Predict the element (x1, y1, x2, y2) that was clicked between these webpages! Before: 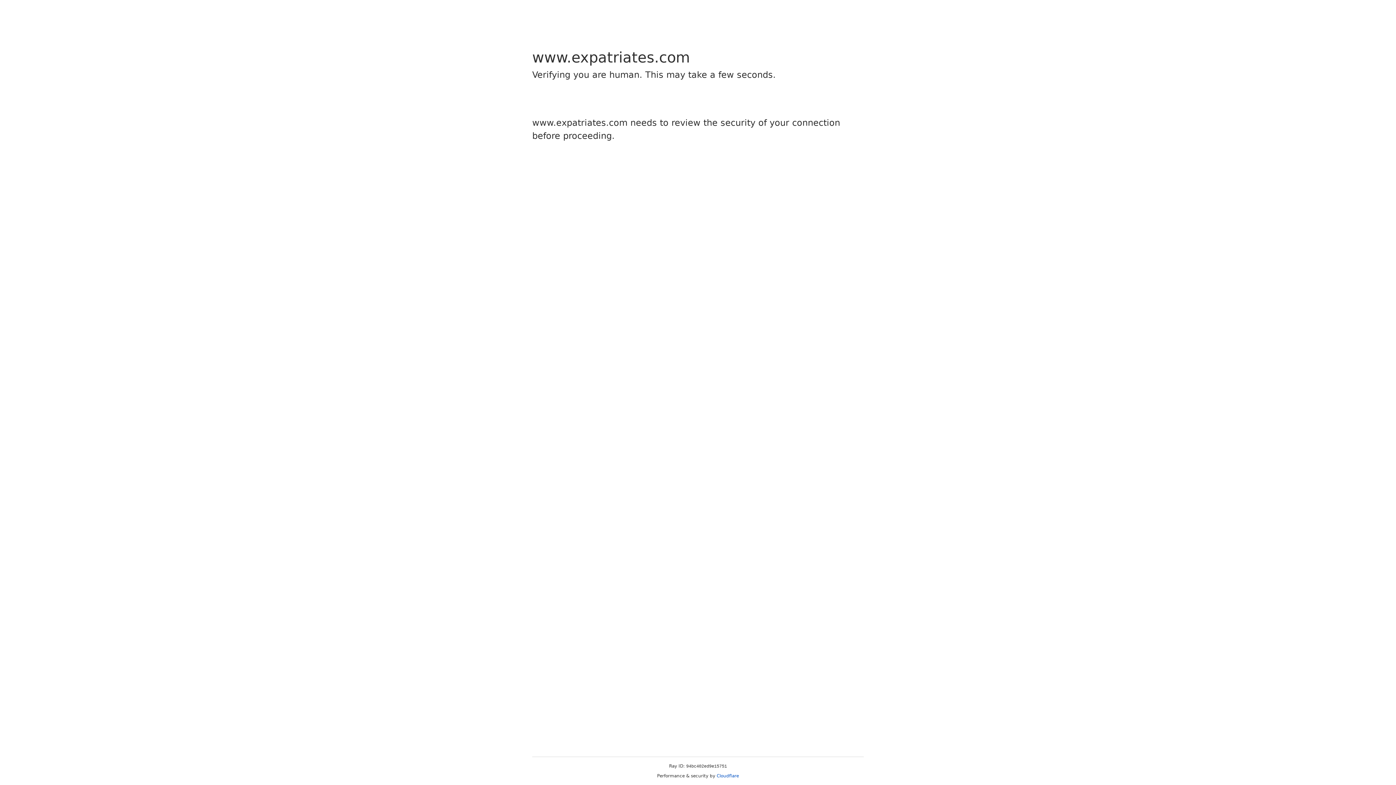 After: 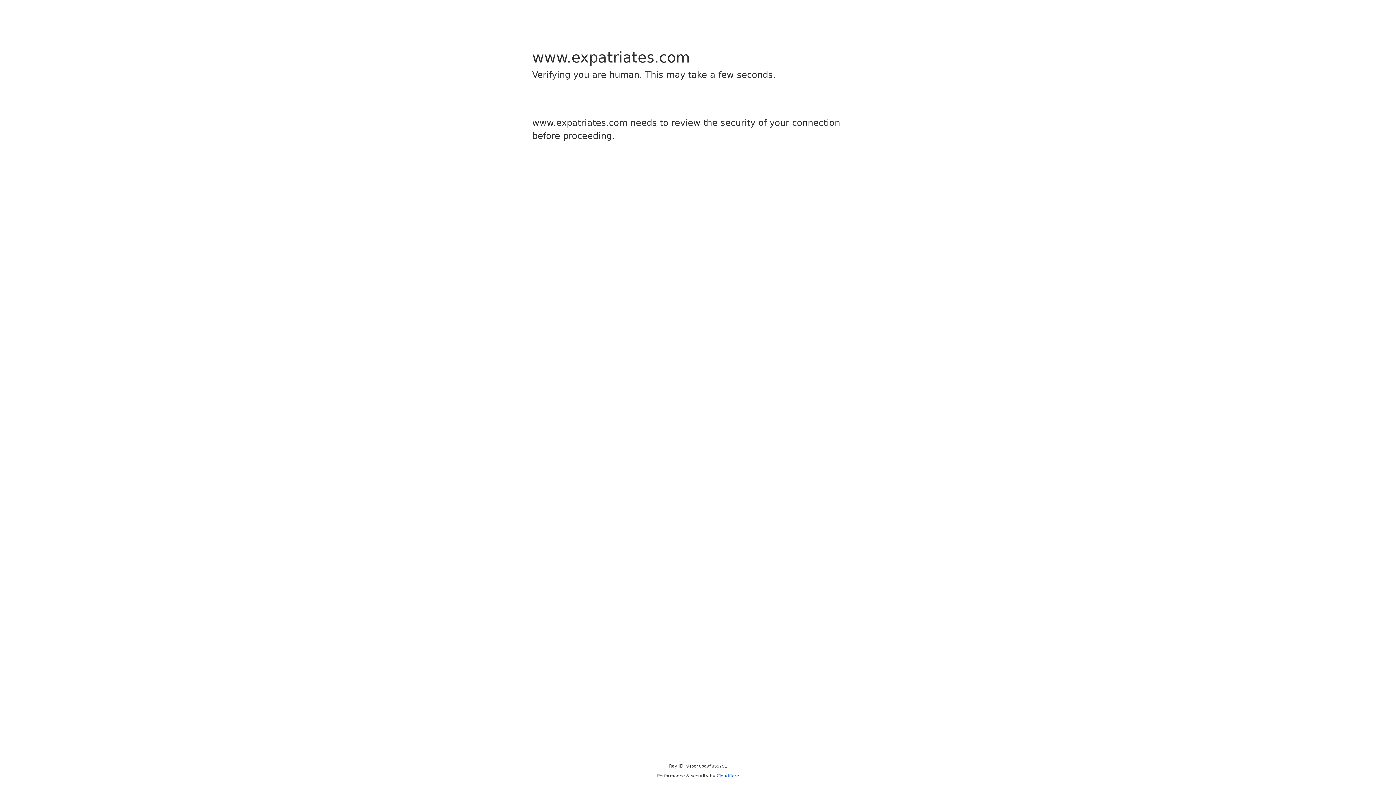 Action: label: Cloudflare bbox: (716, 773, 739, 778)